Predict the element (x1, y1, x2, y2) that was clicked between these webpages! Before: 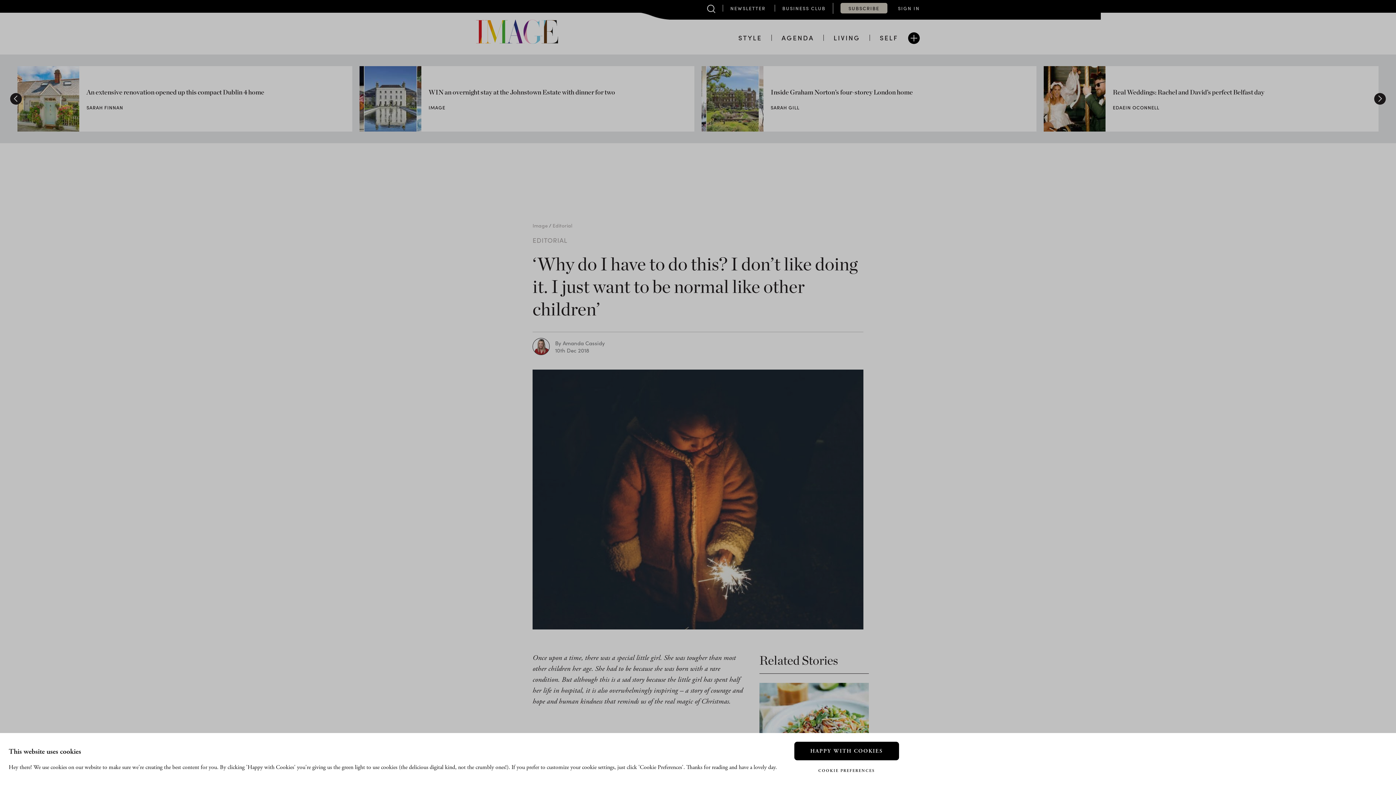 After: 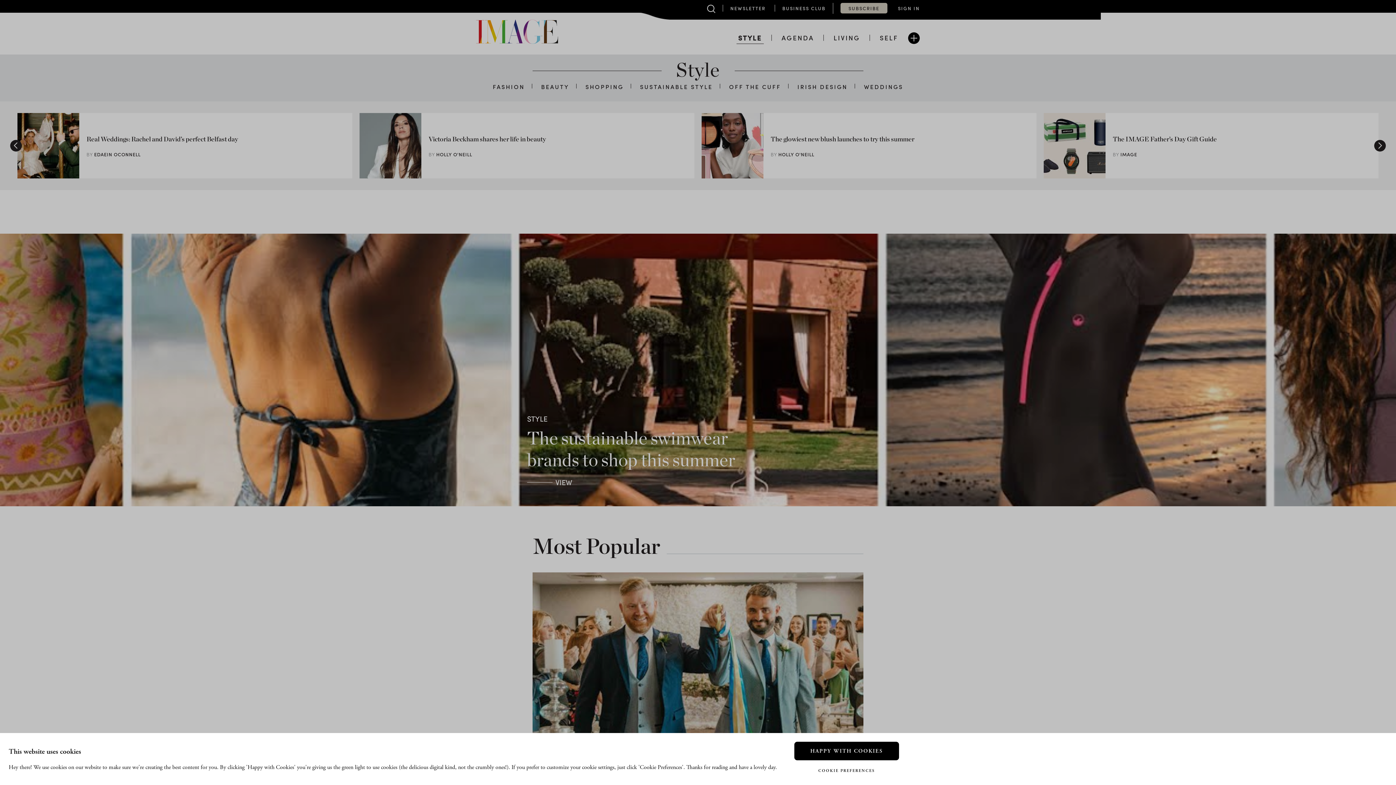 Action: label: STYLE bbox: (736, 32, 764, 43)